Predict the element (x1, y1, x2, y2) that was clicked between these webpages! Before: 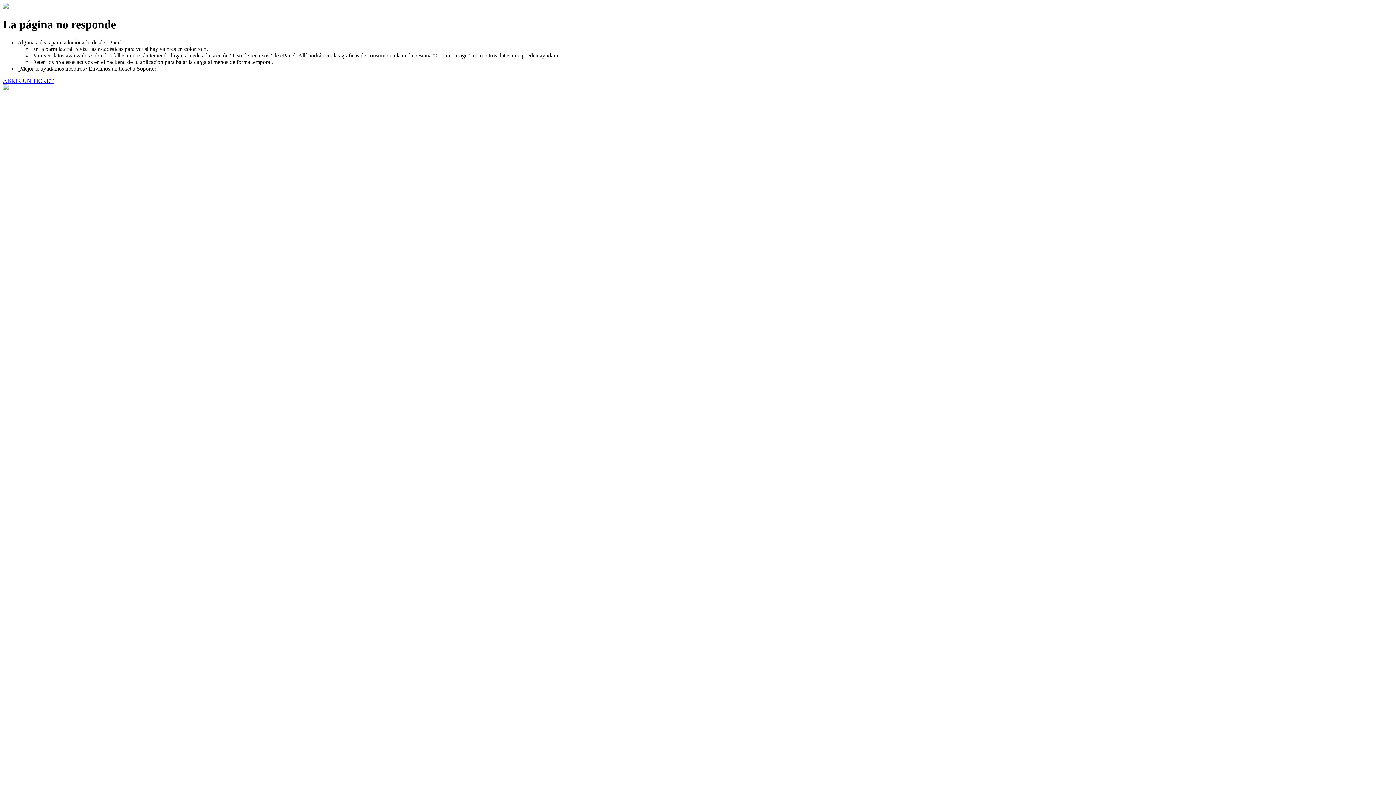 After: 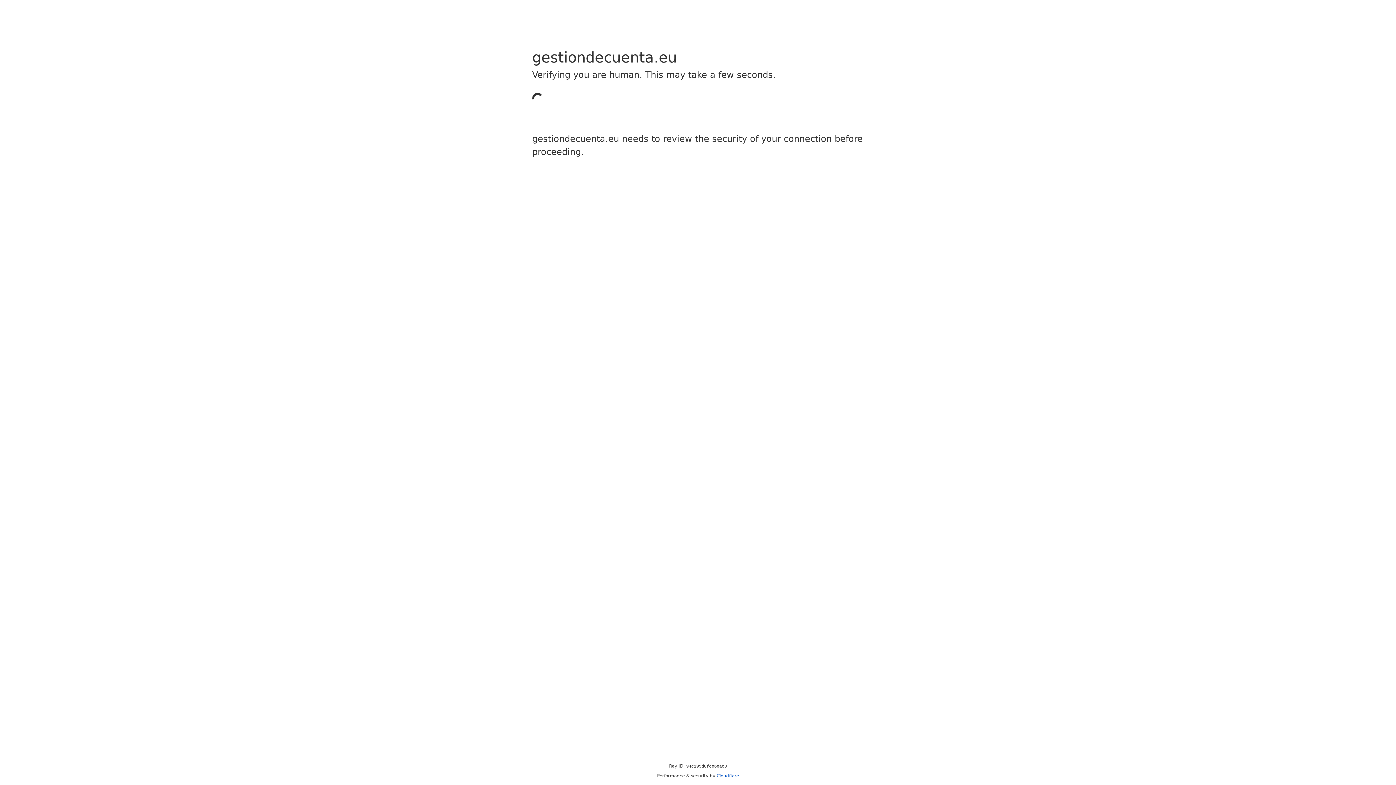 Action: bbox: (2, 77, 53, 83) label: ABRIR UN TICKET